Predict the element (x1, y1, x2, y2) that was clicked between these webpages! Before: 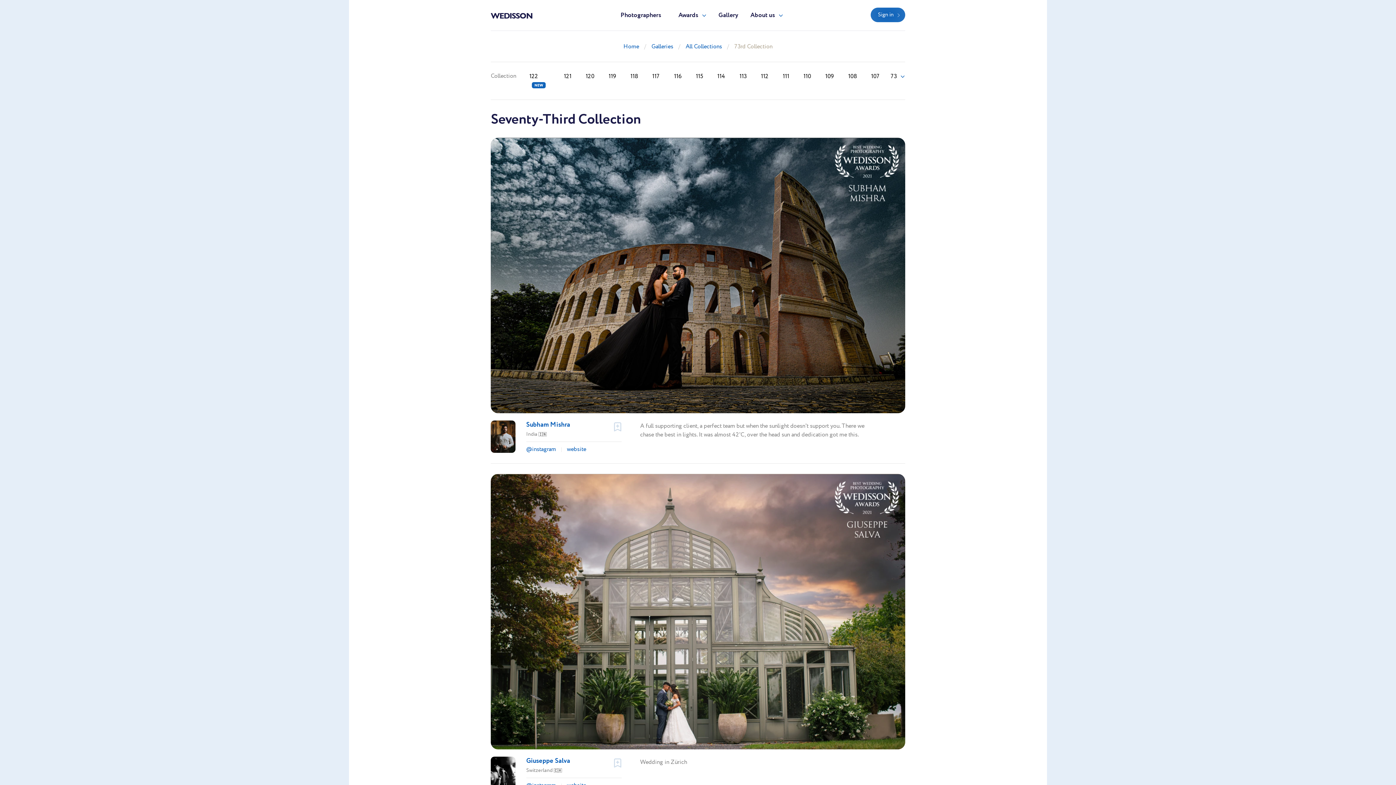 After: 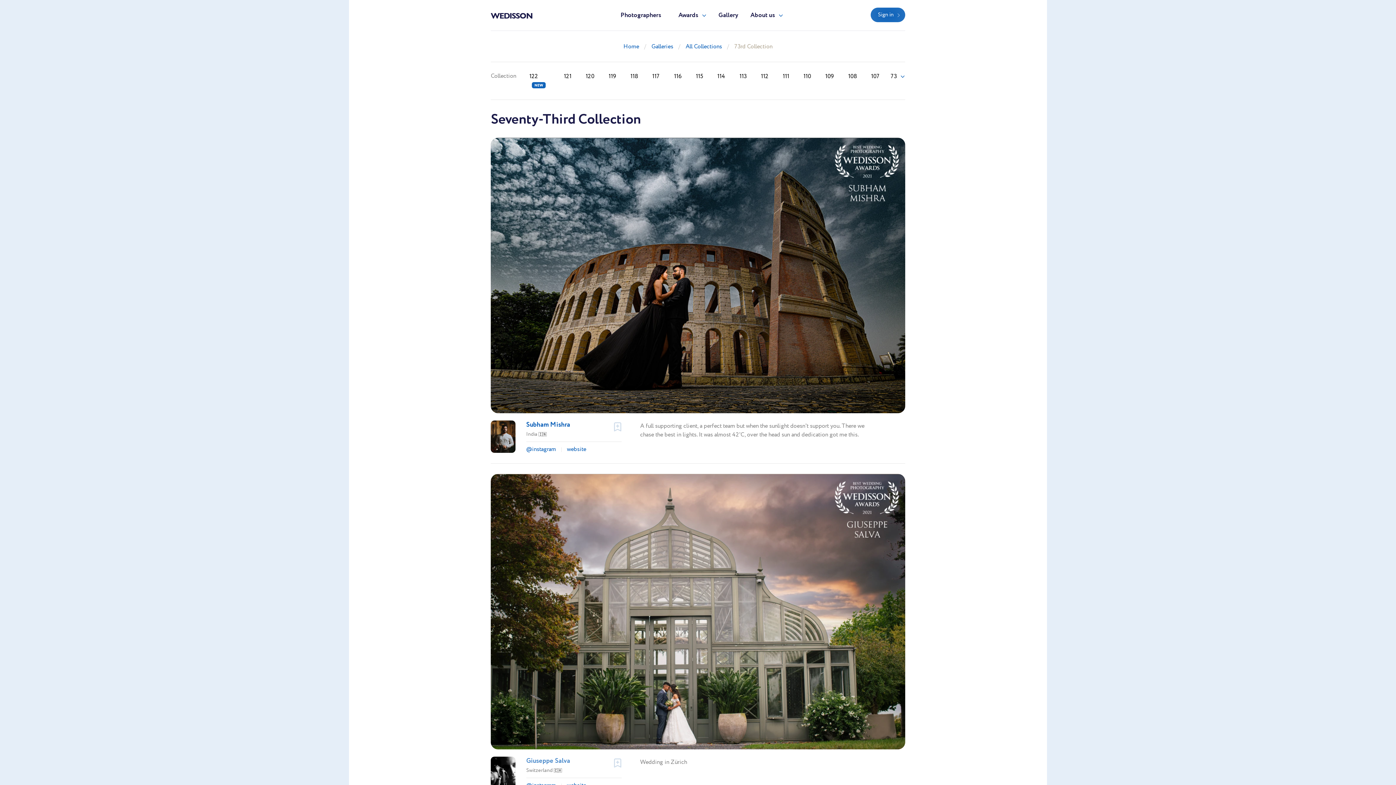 Action: bbox: (526, 756, 570, 766) label: Giuseppe Salva